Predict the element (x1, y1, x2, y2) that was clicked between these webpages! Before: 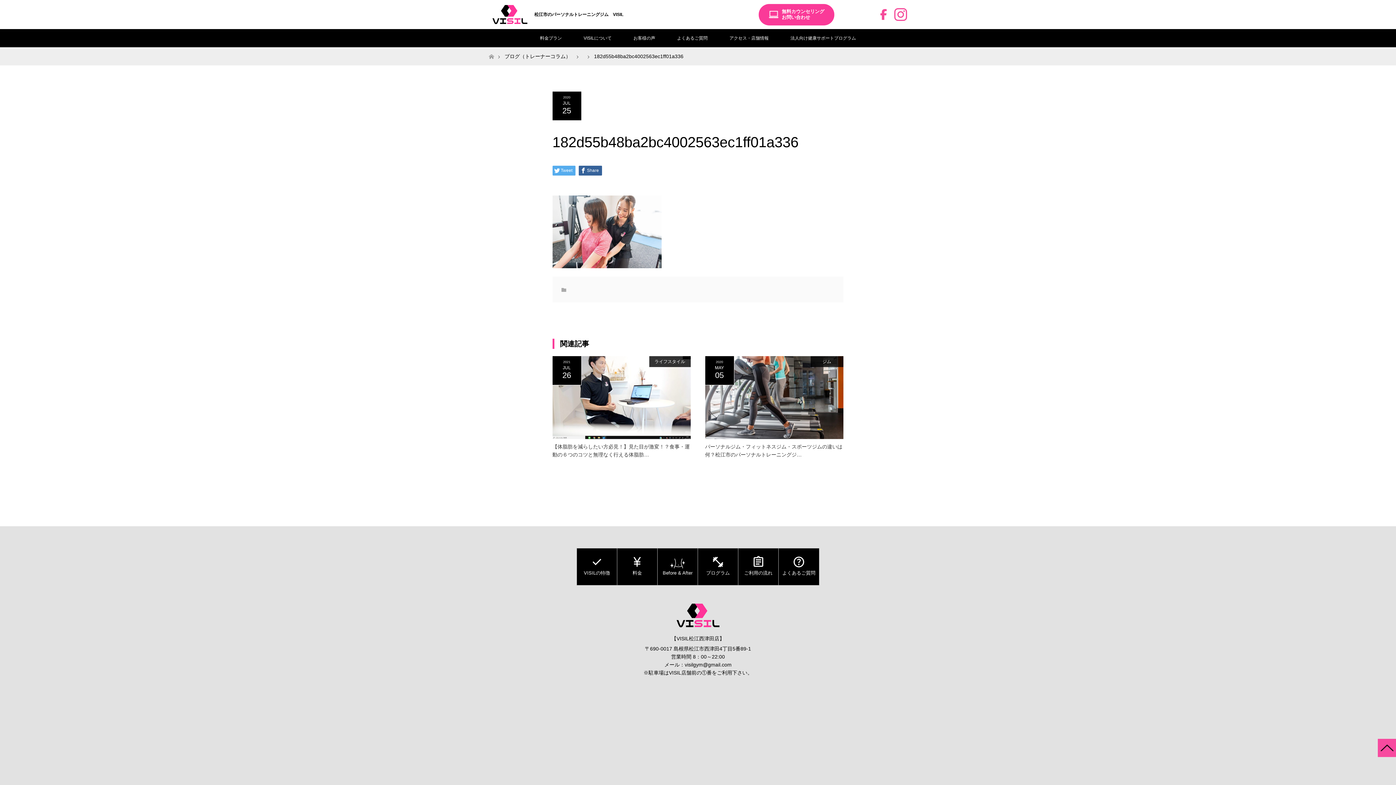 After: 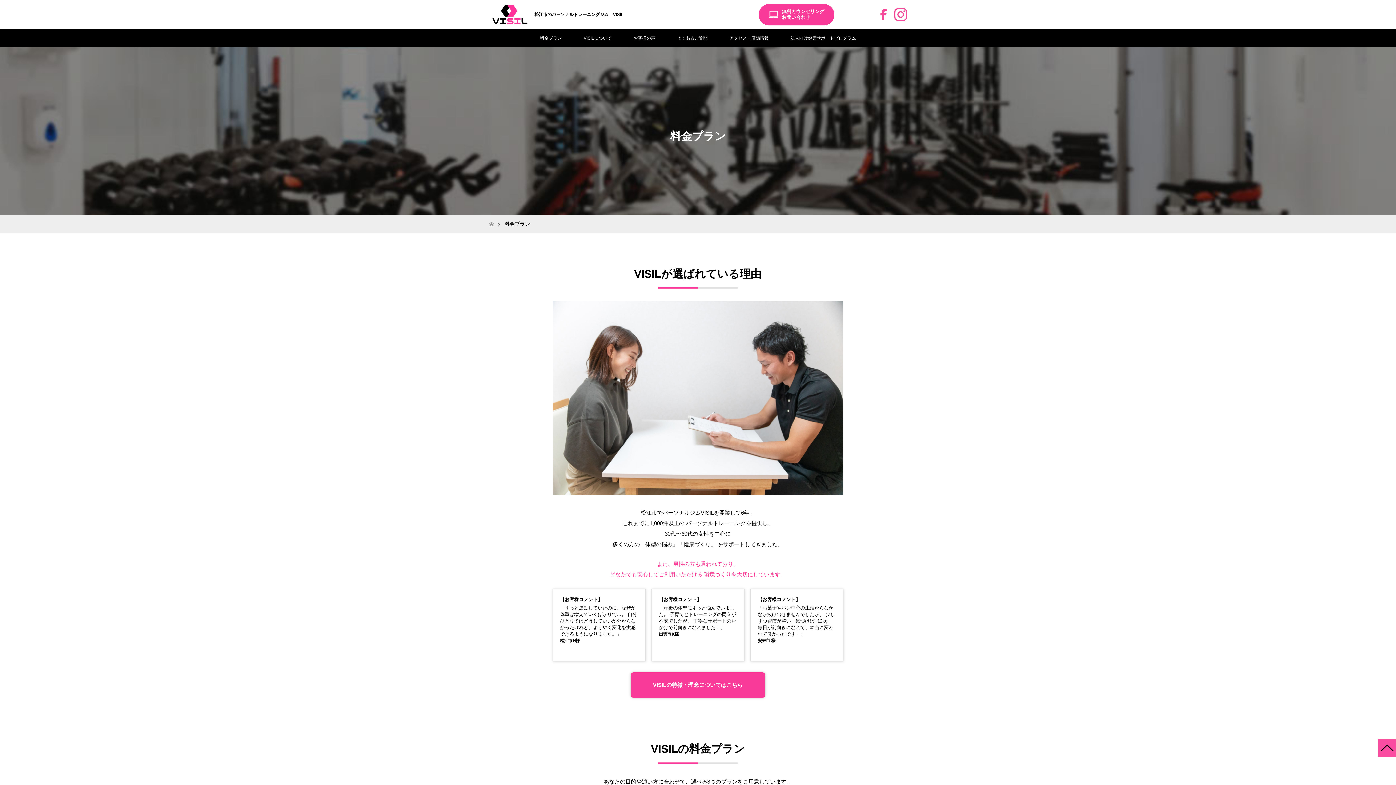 Action: bbox: (617, 548, 657, 585) label: currency_yen
料金